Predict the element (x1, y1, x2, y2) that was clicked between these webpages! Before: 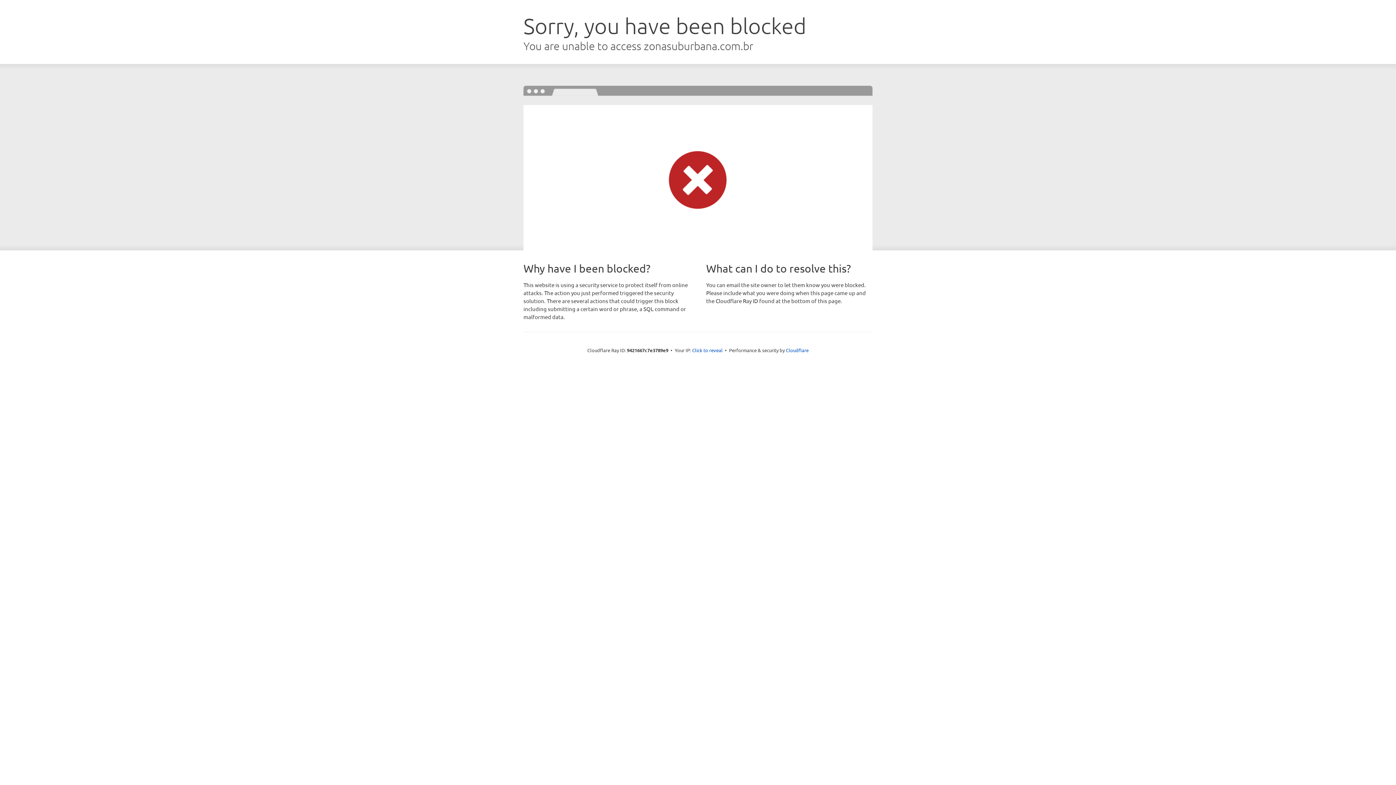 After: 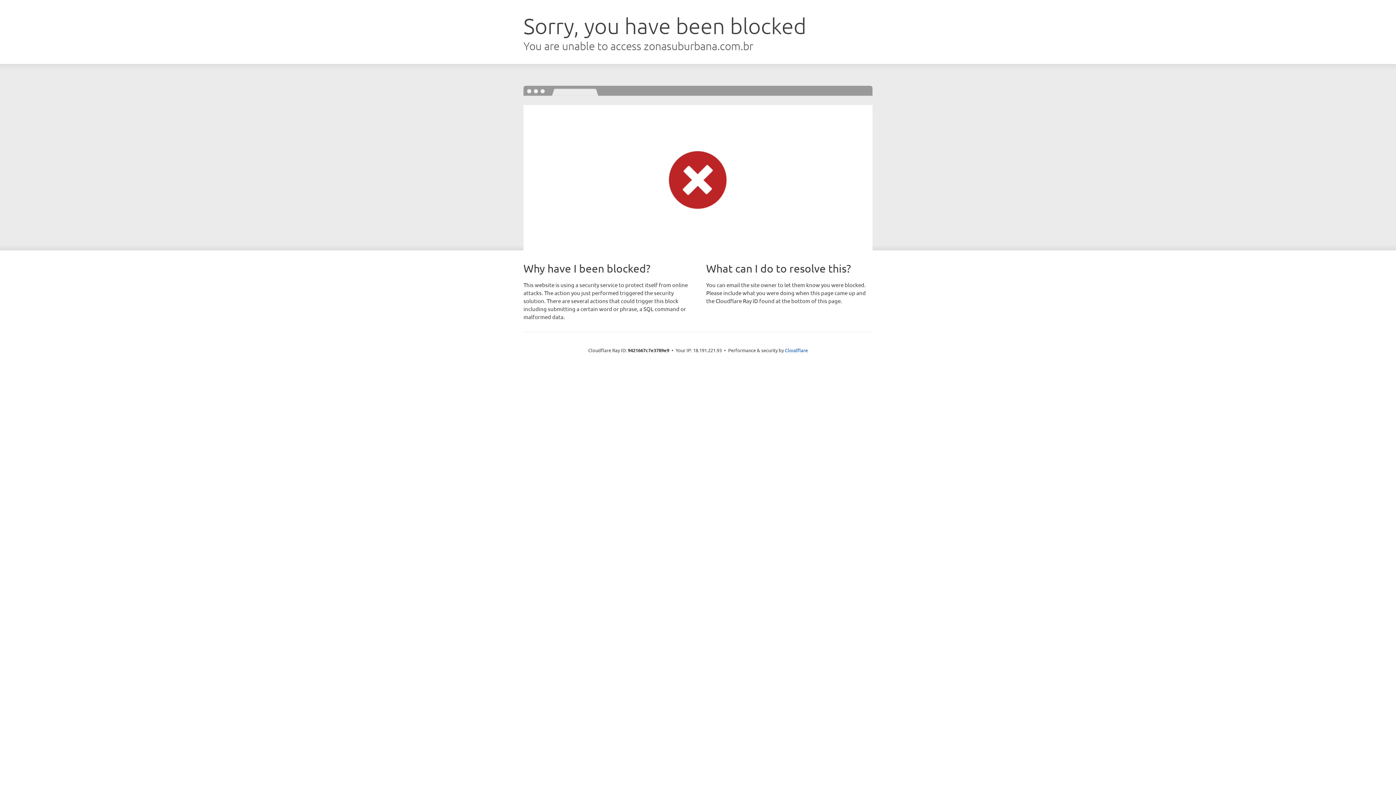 Action: label: Click to reveal bbox: (692, 346, 722, 353)